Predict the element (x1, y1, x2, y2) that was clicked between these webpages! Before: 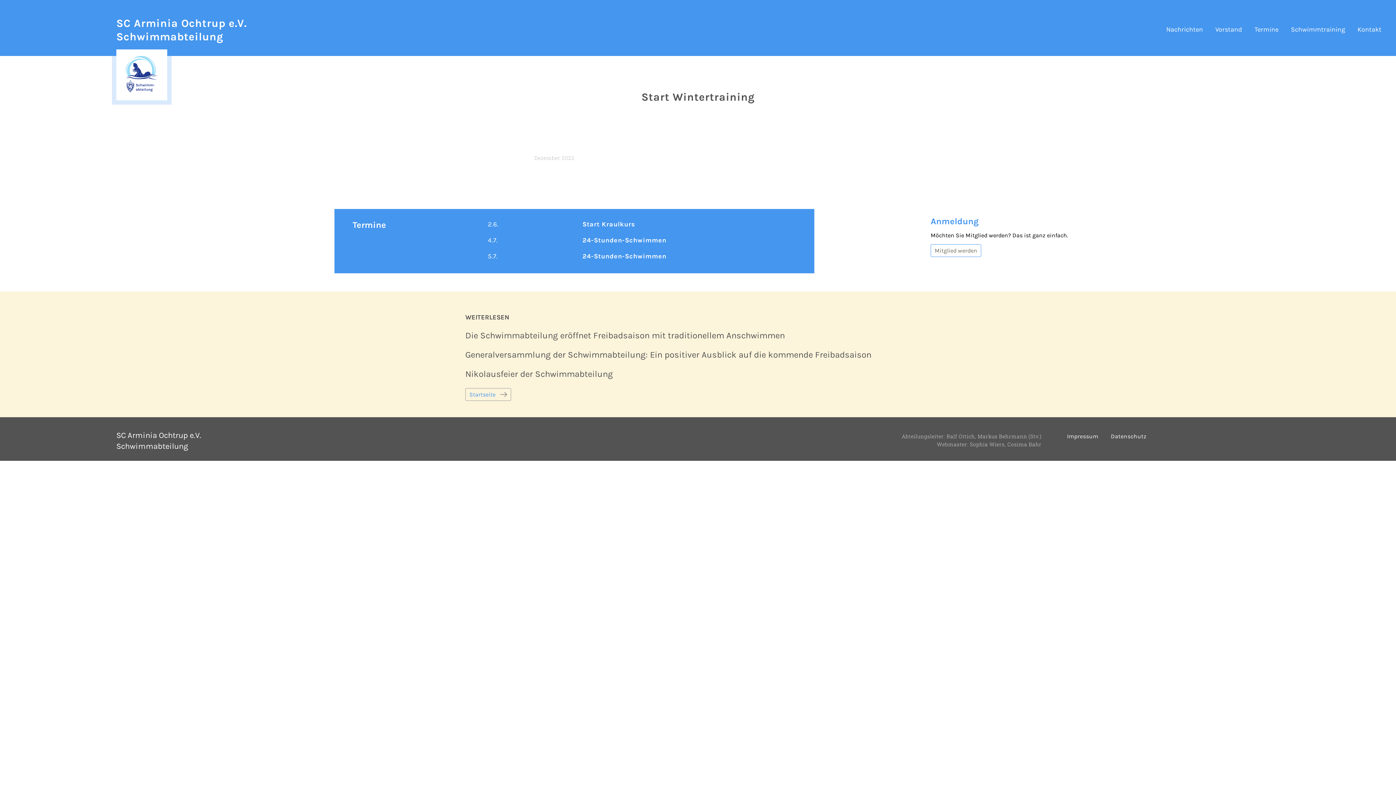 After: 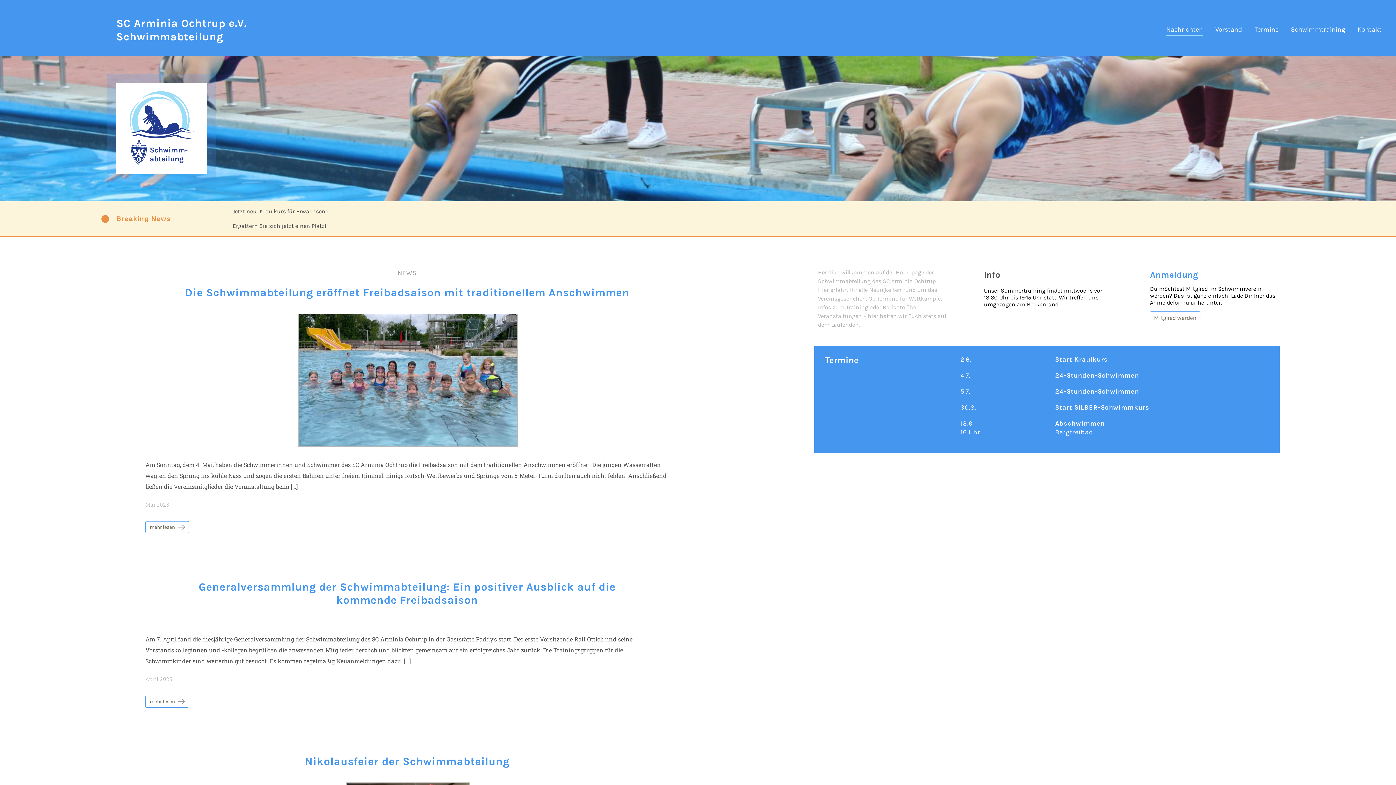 Action: label: Startseite bbox: (465, 388, 511, 400)